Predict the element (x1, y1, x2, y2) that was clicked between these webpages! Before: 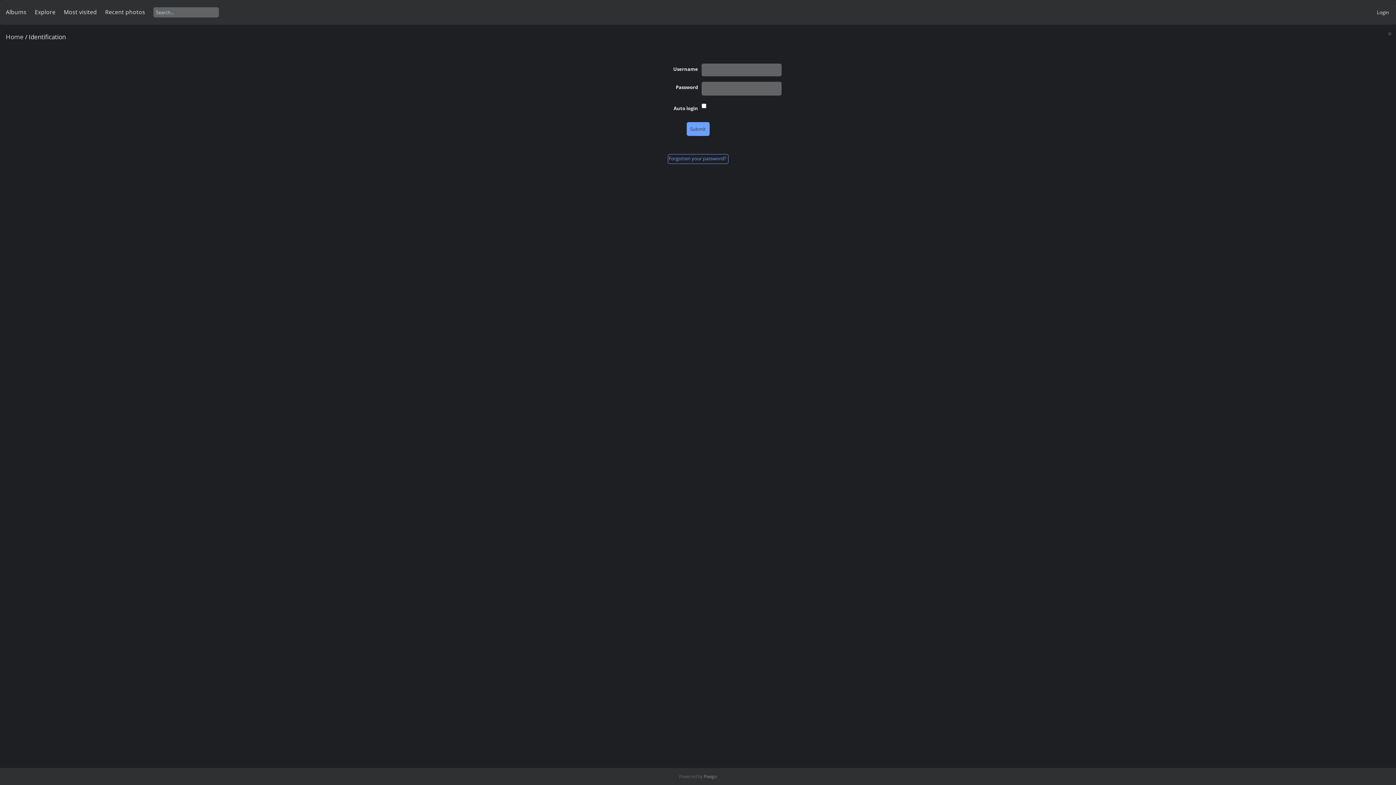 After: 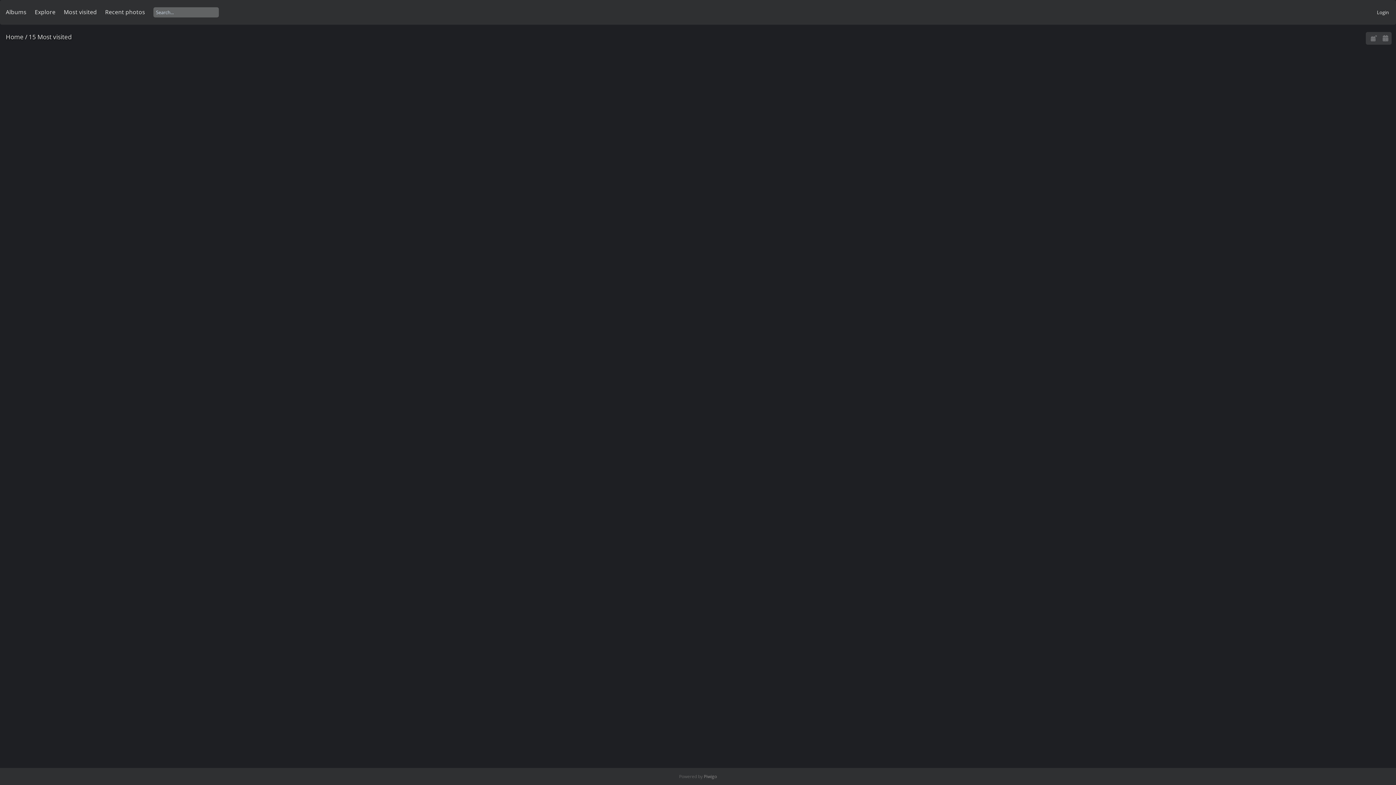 Action: bbox: (63, 8, 96, 16) label: Most visited